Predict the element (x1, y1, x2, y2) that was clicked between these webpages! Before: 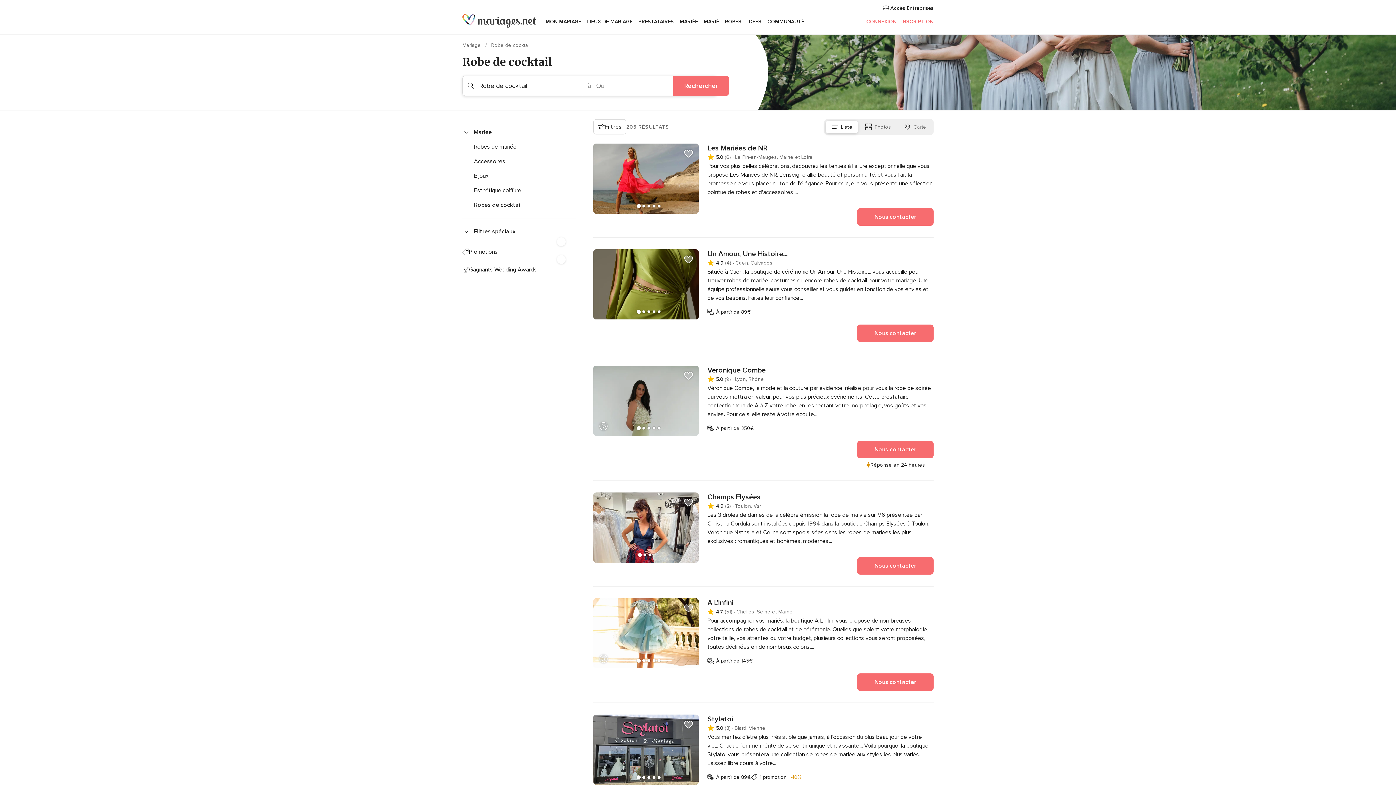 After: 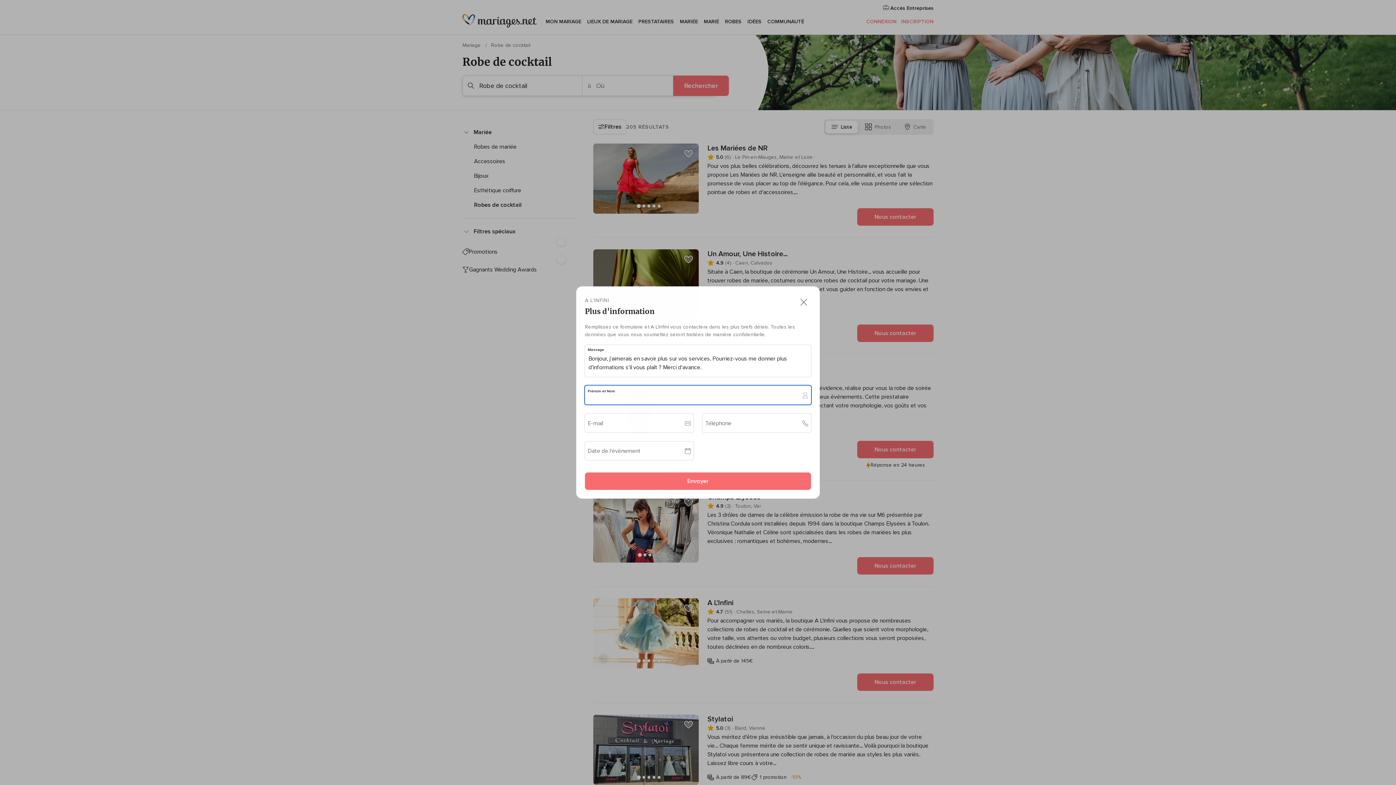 Action: label: Nous contacter bbox: (857, 673, 933, 691)